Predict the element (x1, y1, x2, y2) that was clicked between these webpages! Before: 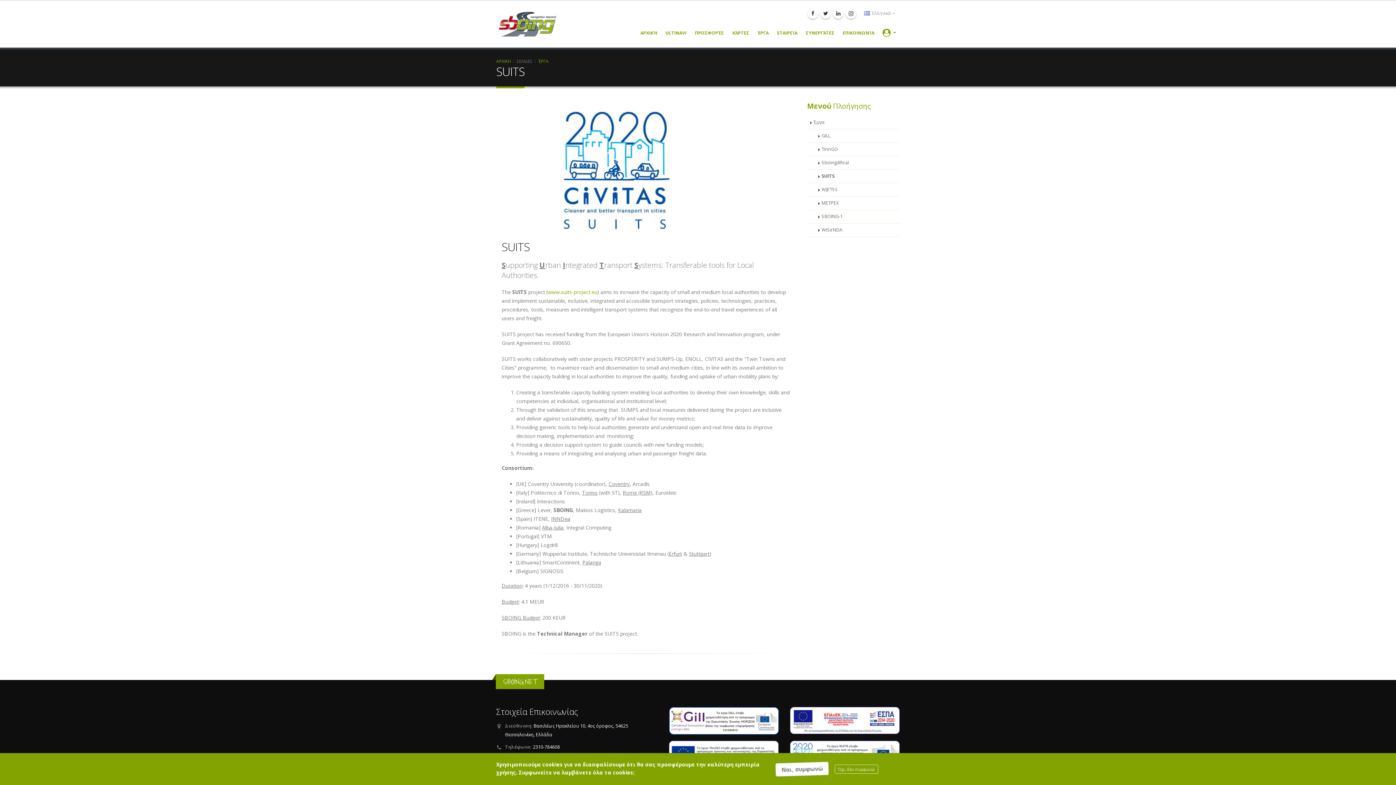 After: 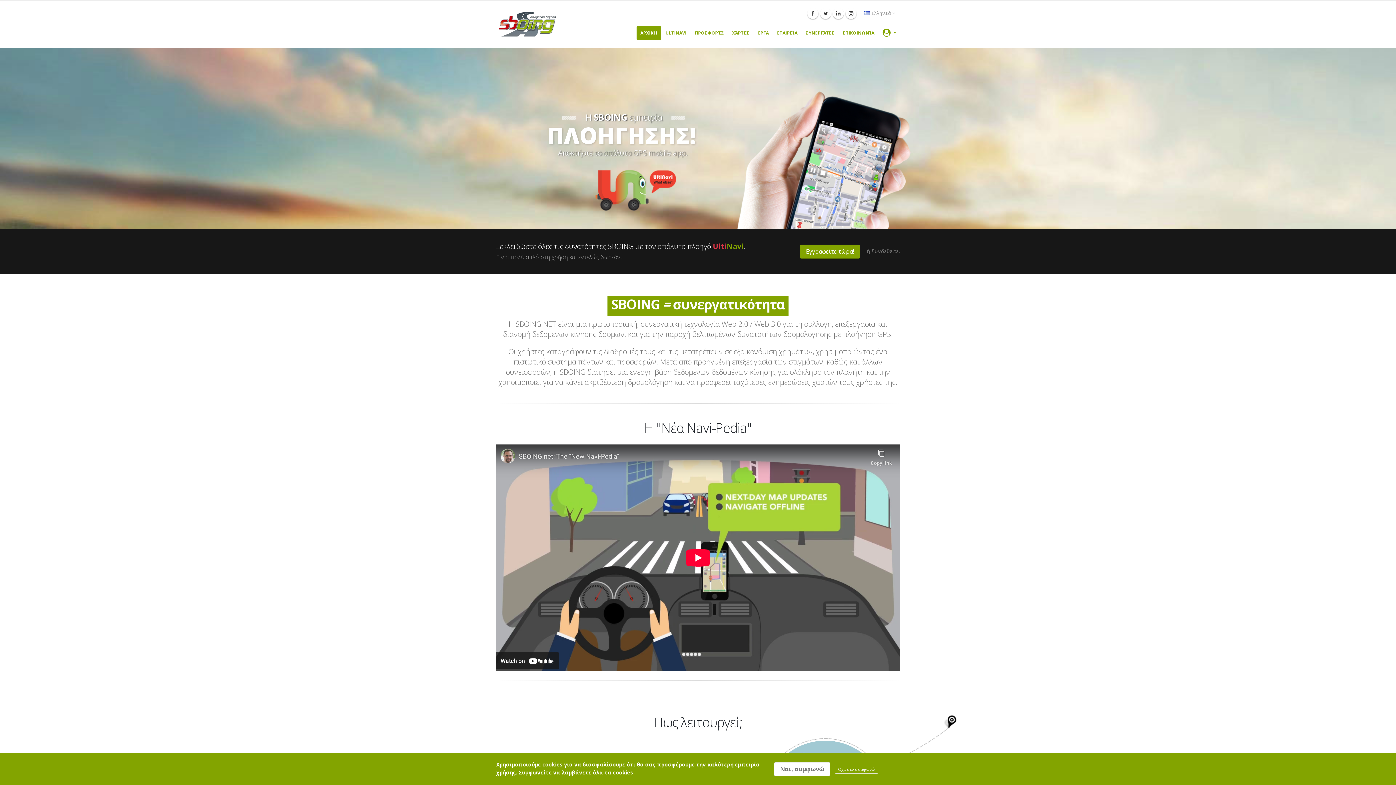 Action: bbox: (496, 20, 557, 27)